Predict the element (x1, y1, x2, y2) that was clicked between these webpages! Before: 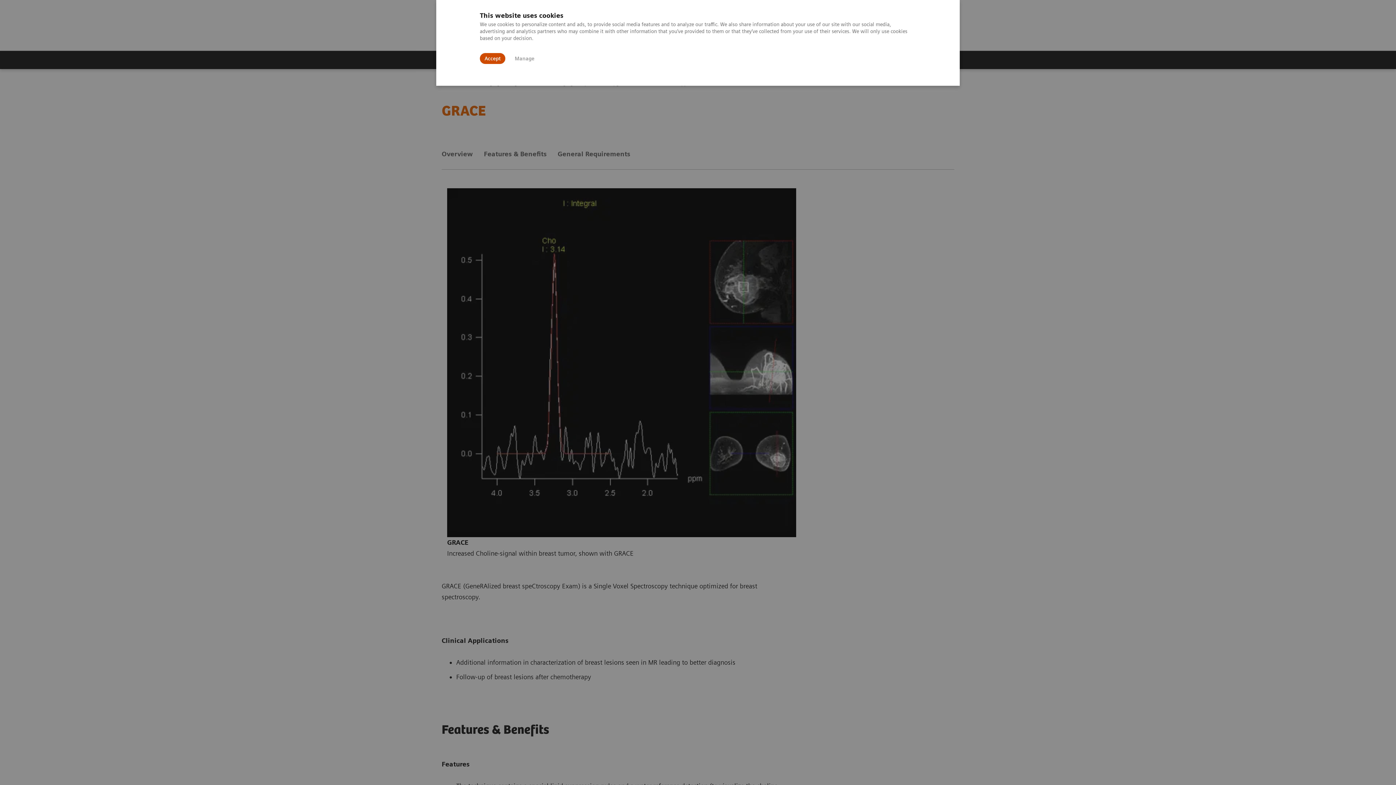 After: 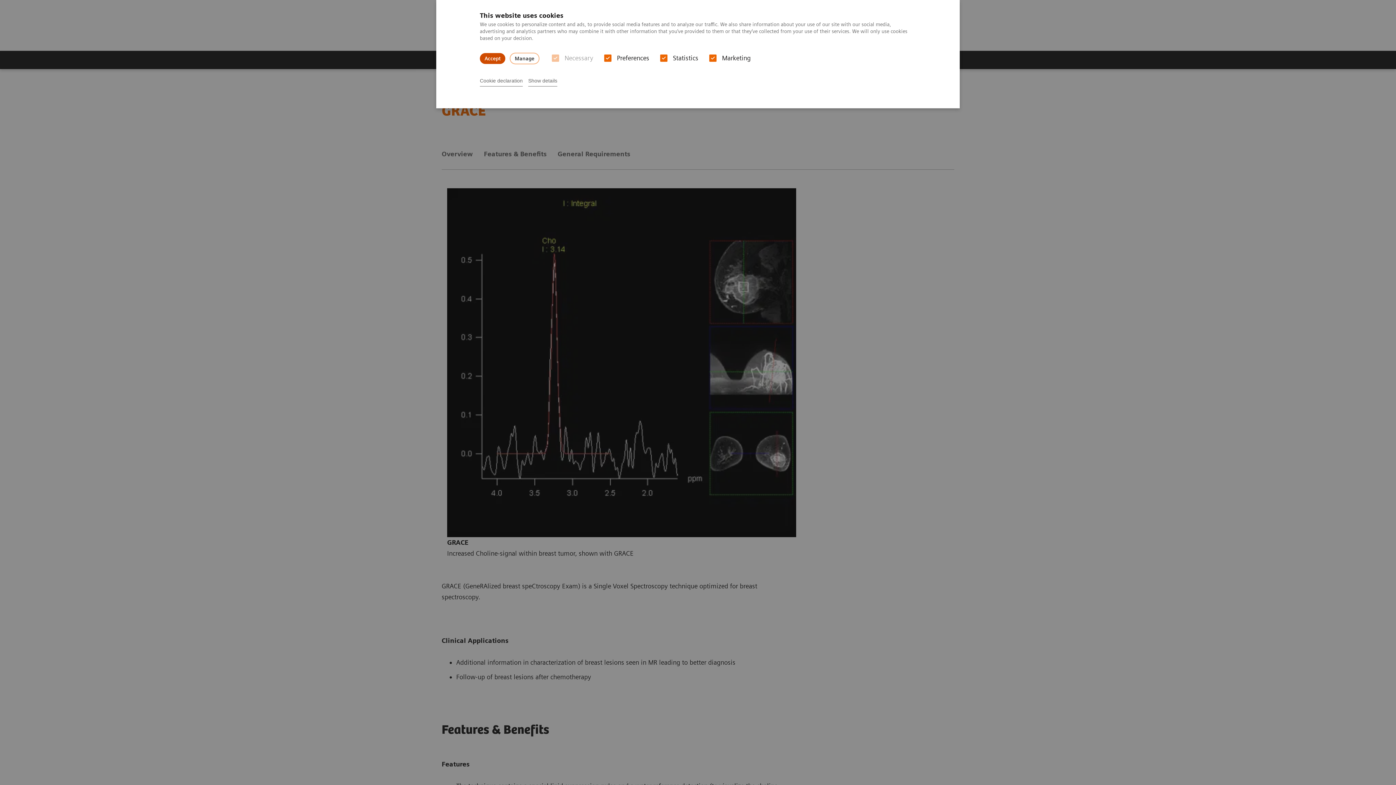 Action: bbox: (510, 53, 538, 63) label: Manage